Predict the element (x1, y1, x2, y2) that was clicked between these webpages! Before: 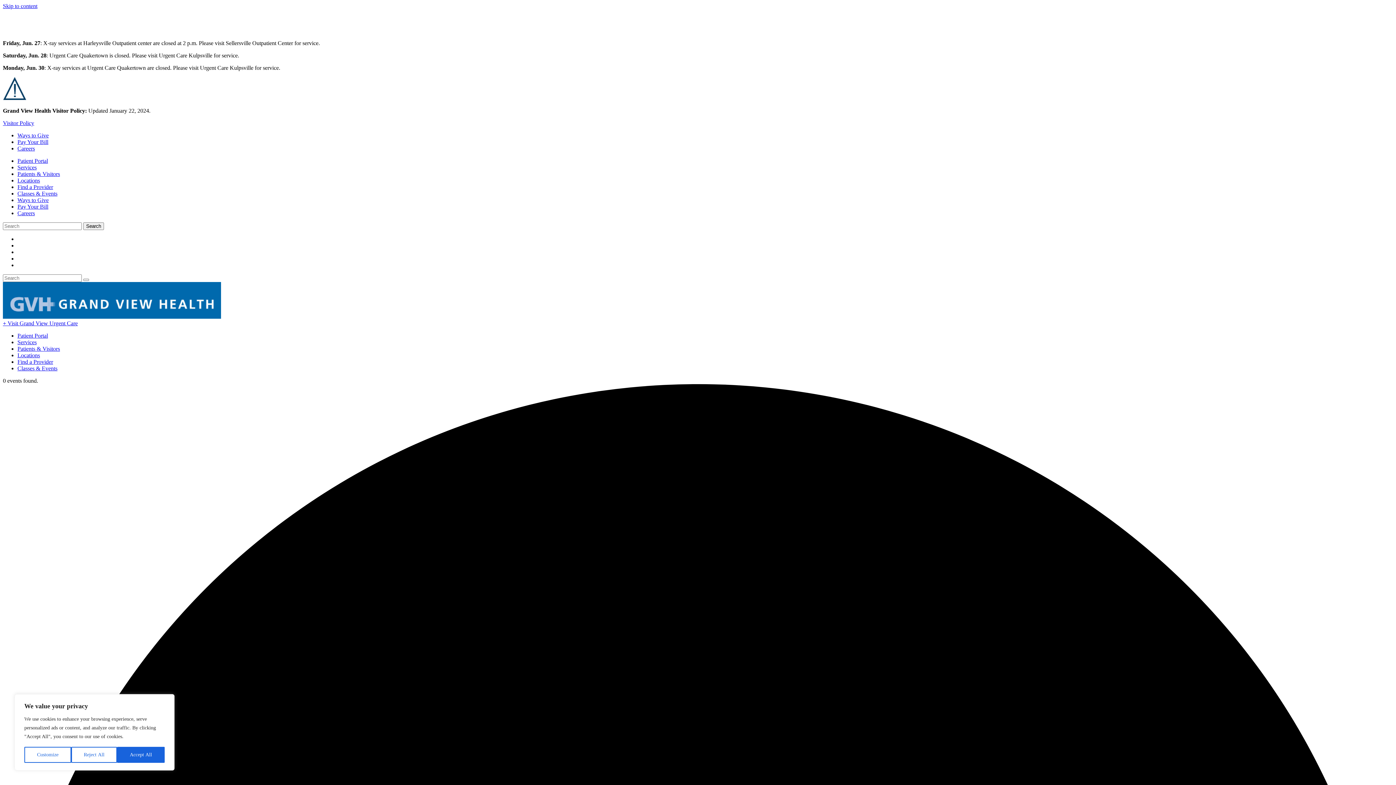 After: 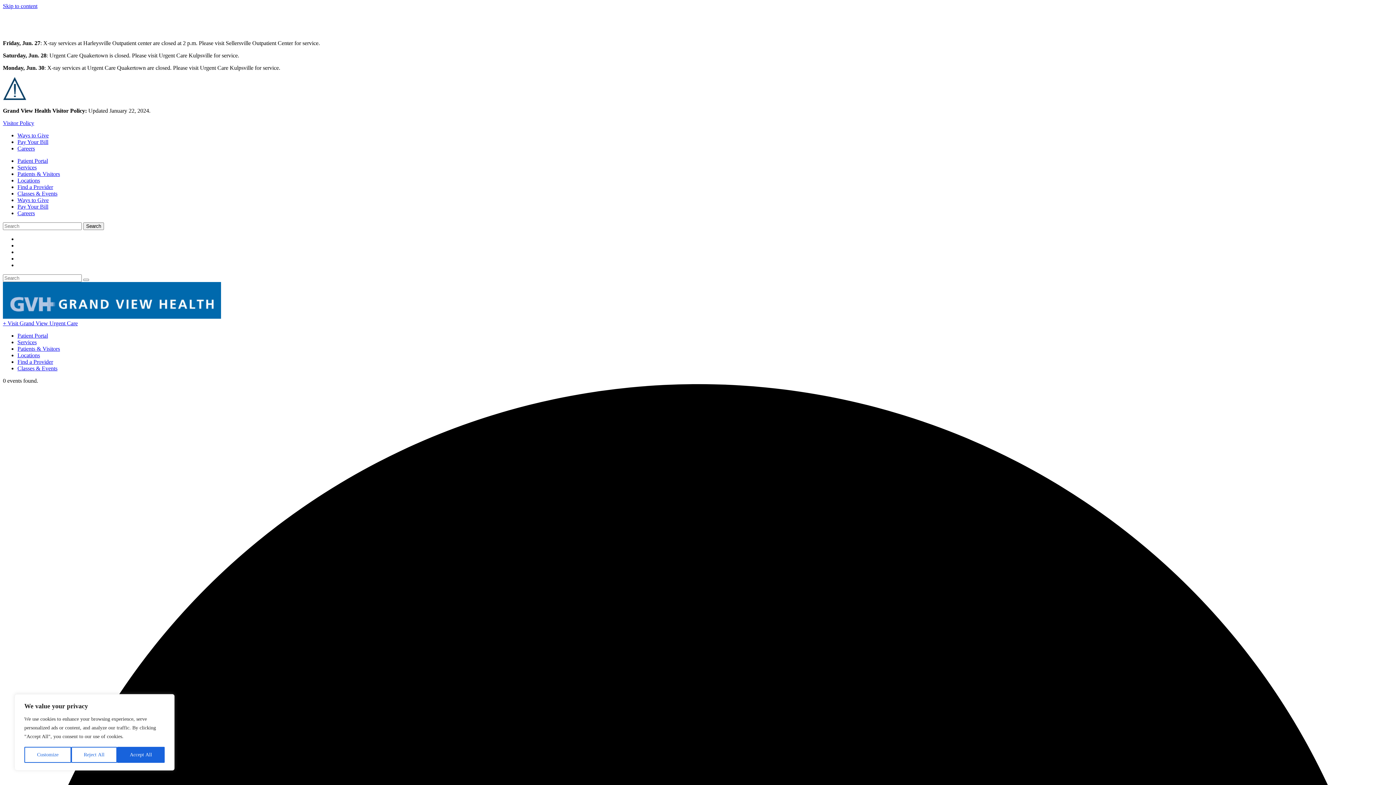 Action: bbox: (17, 210, 34, 216) label: Careers